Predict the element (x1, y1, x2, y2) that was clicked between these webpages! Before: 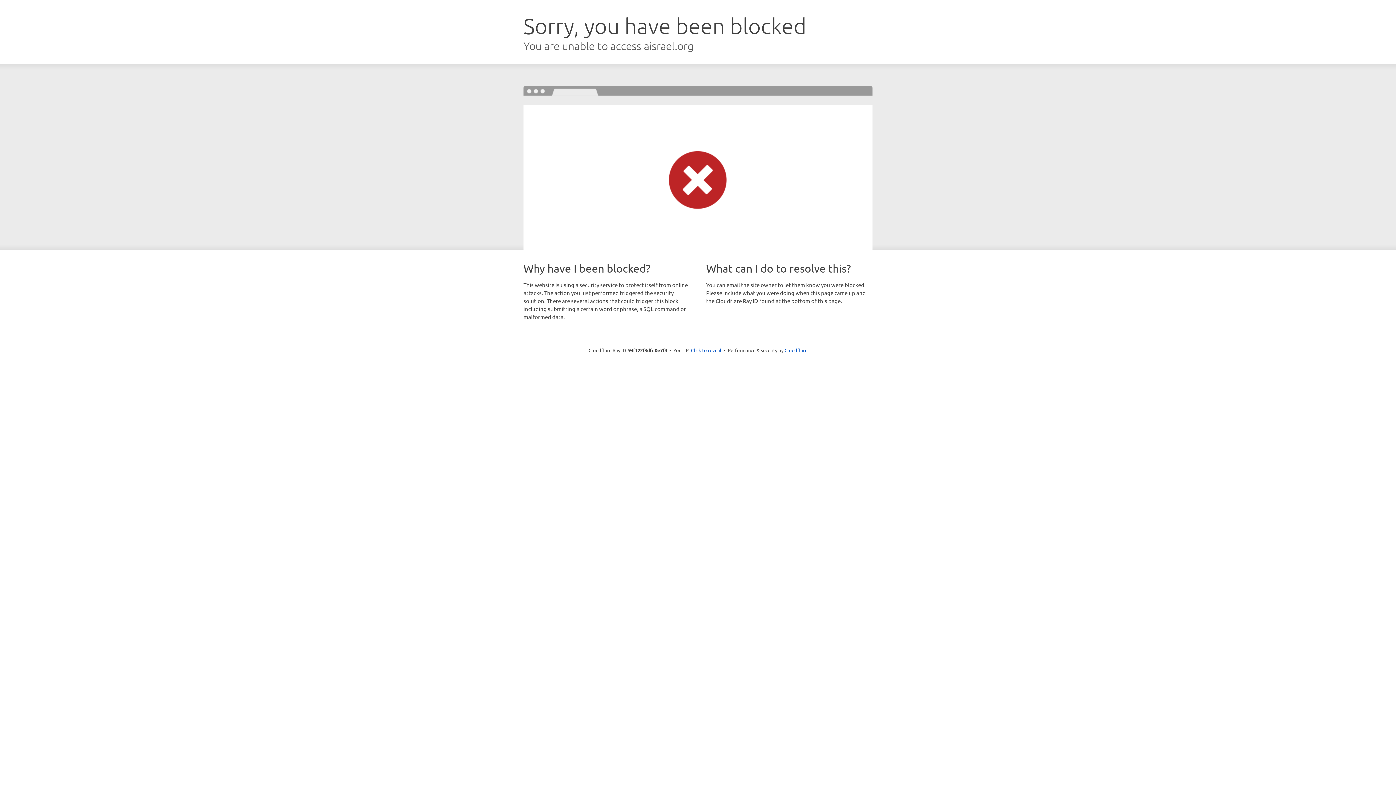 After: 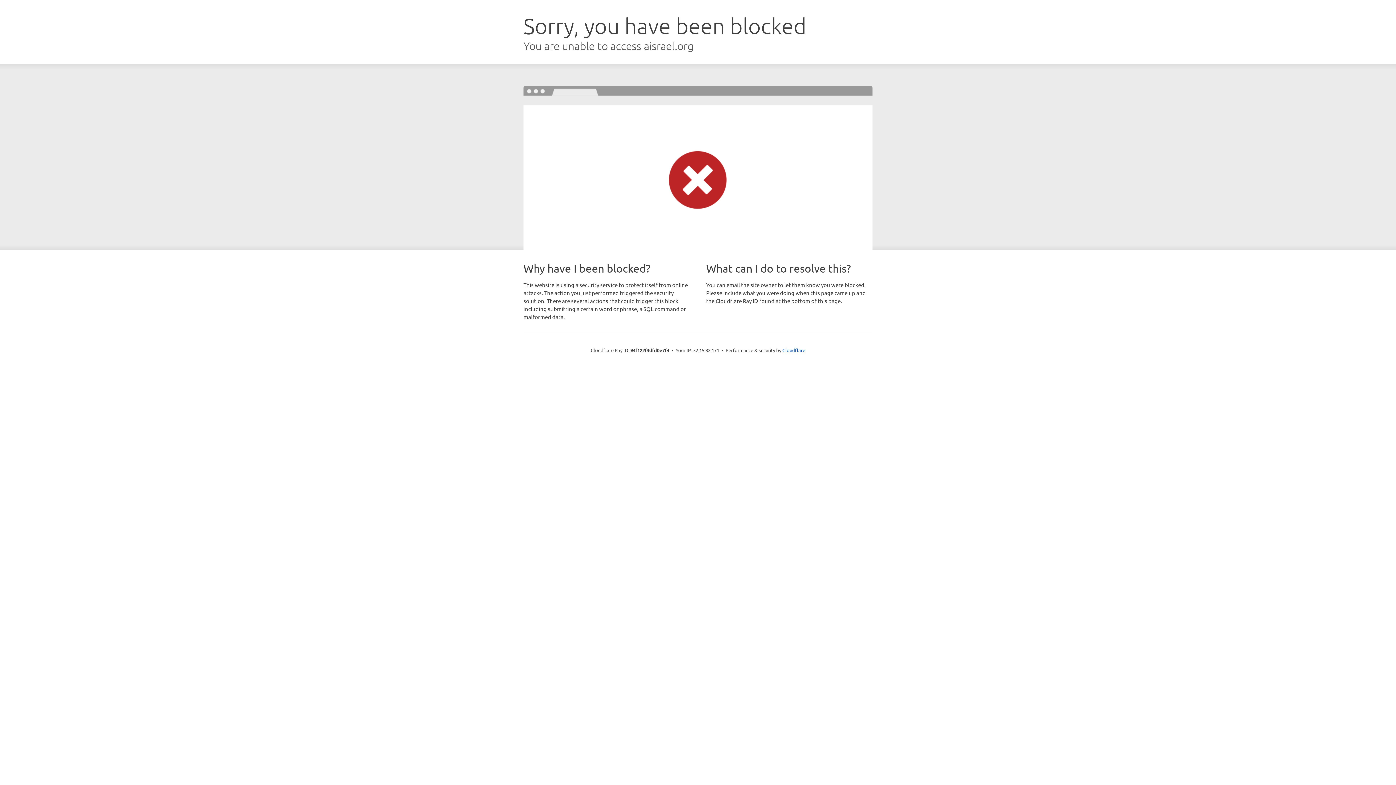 Action: bbox: (691, 346, 721, 353) label: Click to reveal